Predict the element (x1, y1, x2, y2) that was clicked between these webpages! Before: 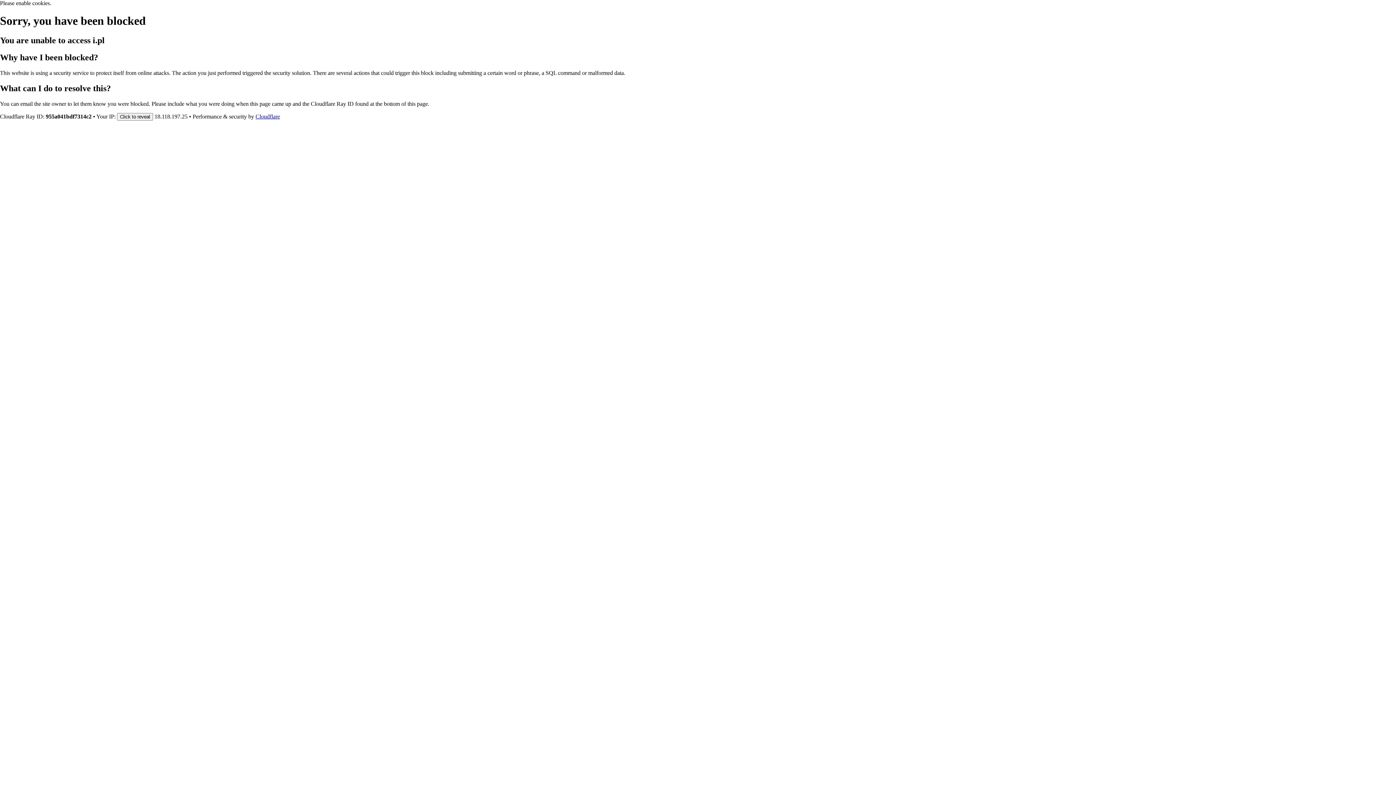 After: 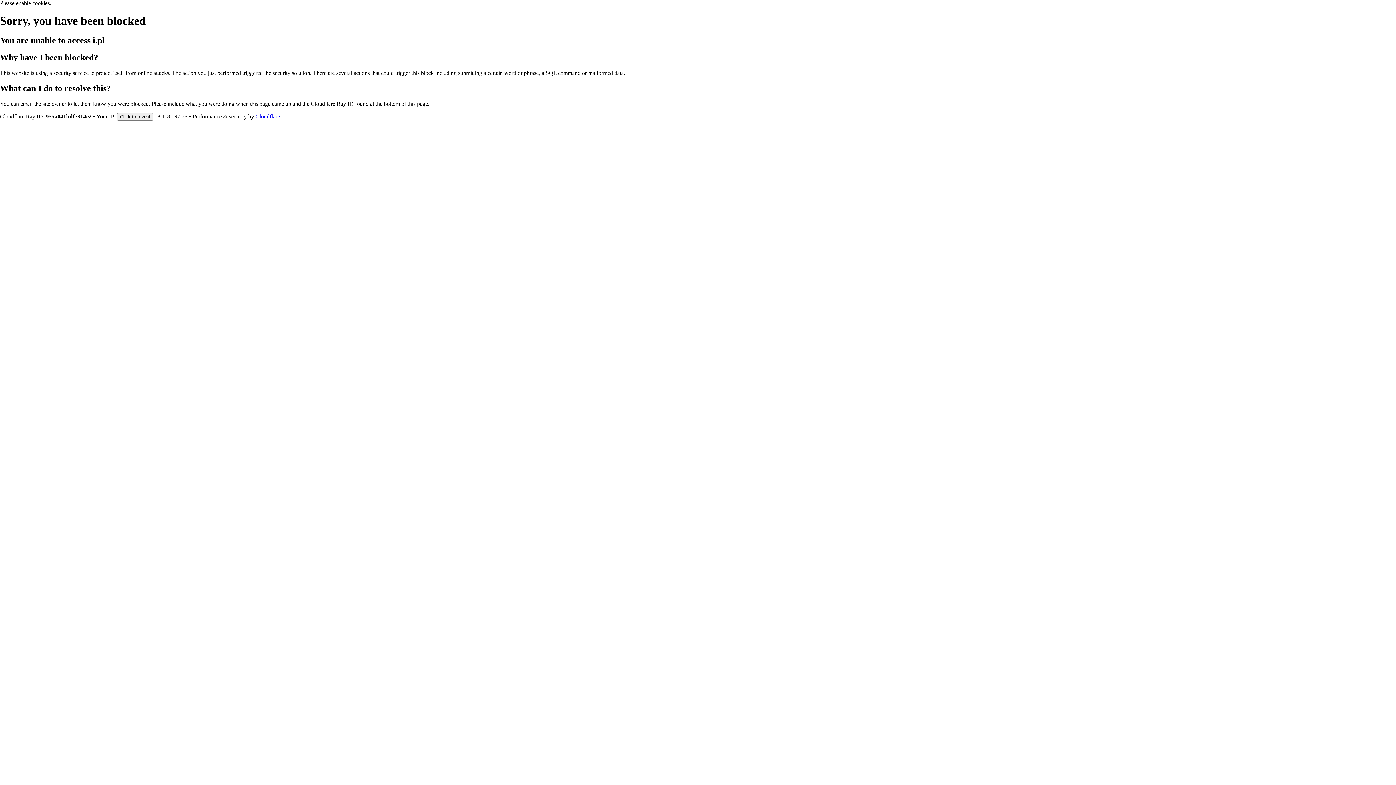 Action: bbox: (255, 113, 280, 119) label: Cloudflare